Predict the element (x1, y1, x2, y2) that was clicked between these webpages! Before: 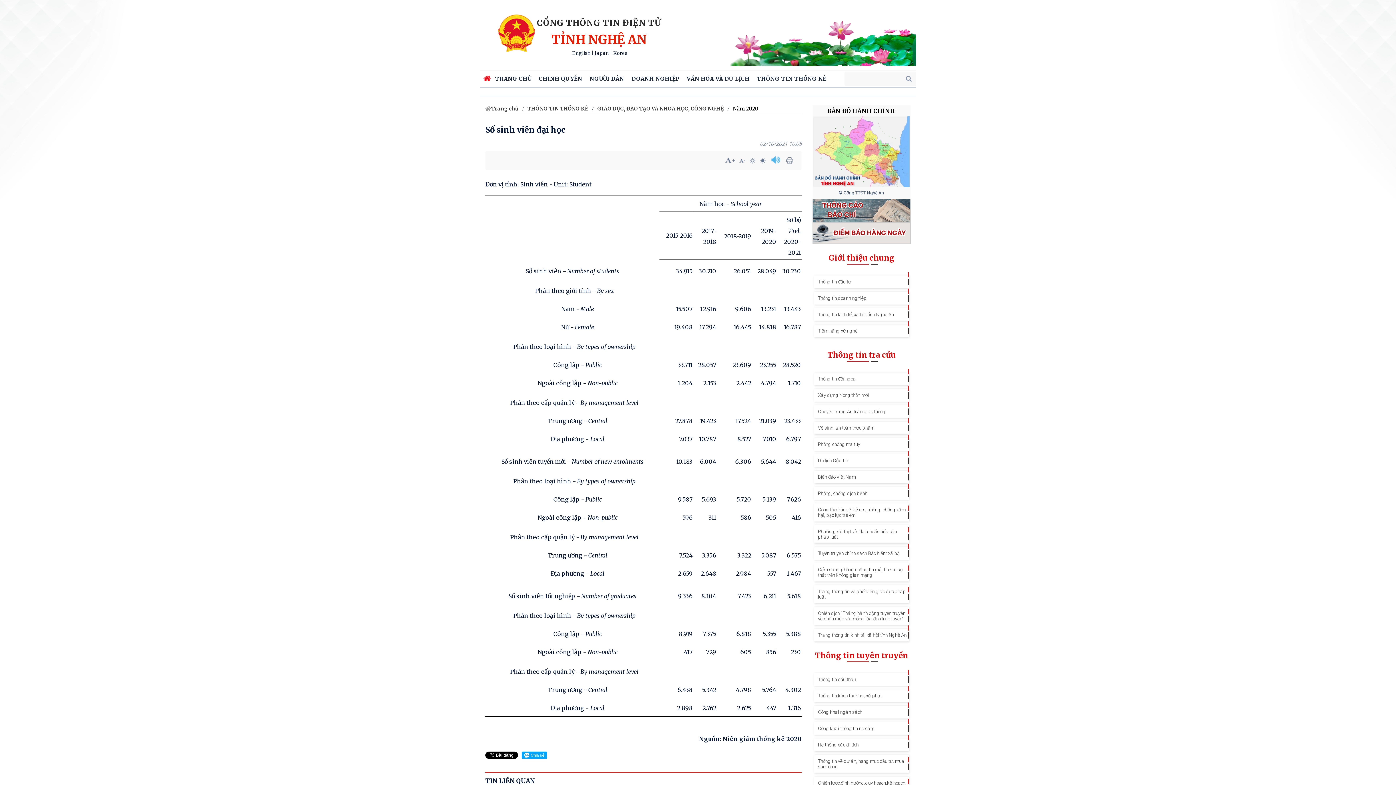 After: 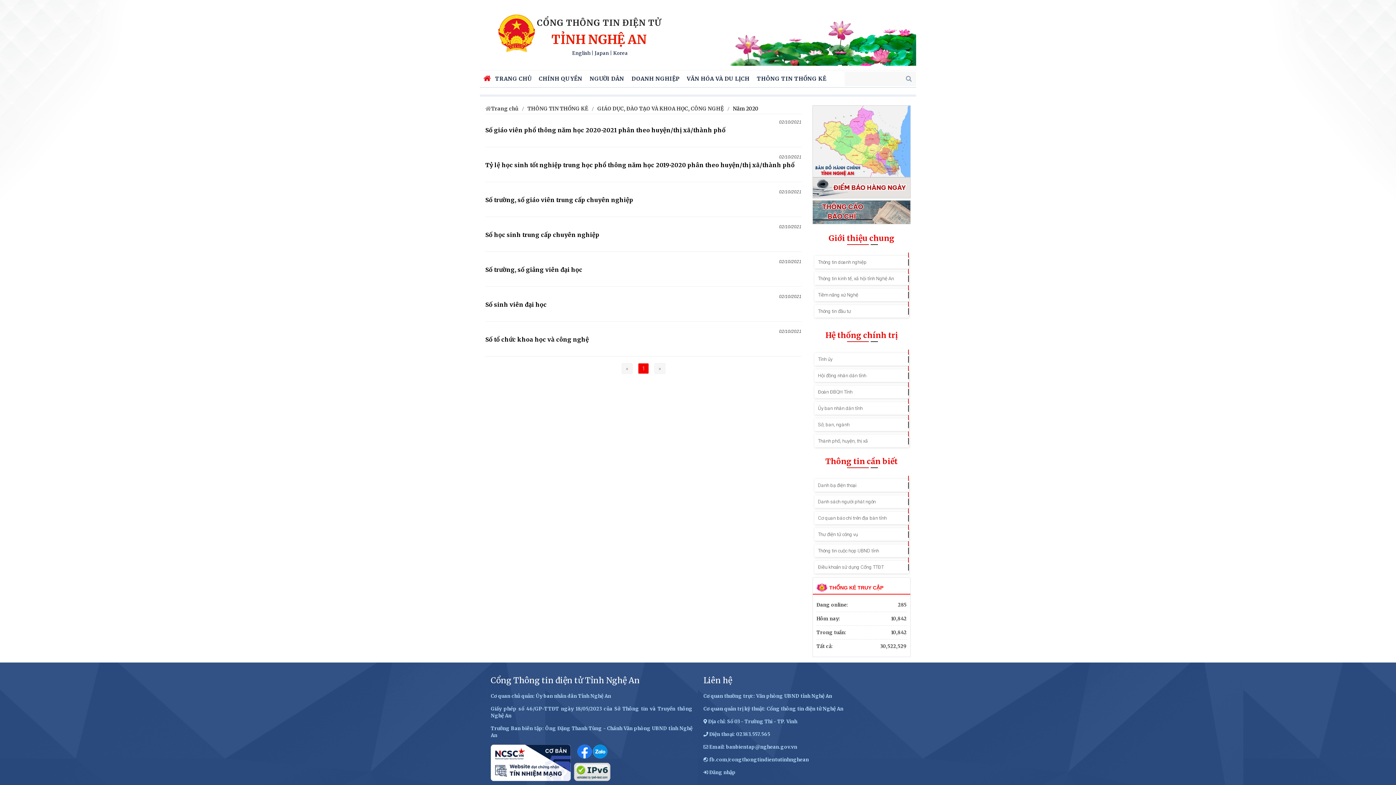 Action: label: Năm 2020 bbox: (733, 105, 758, 112)